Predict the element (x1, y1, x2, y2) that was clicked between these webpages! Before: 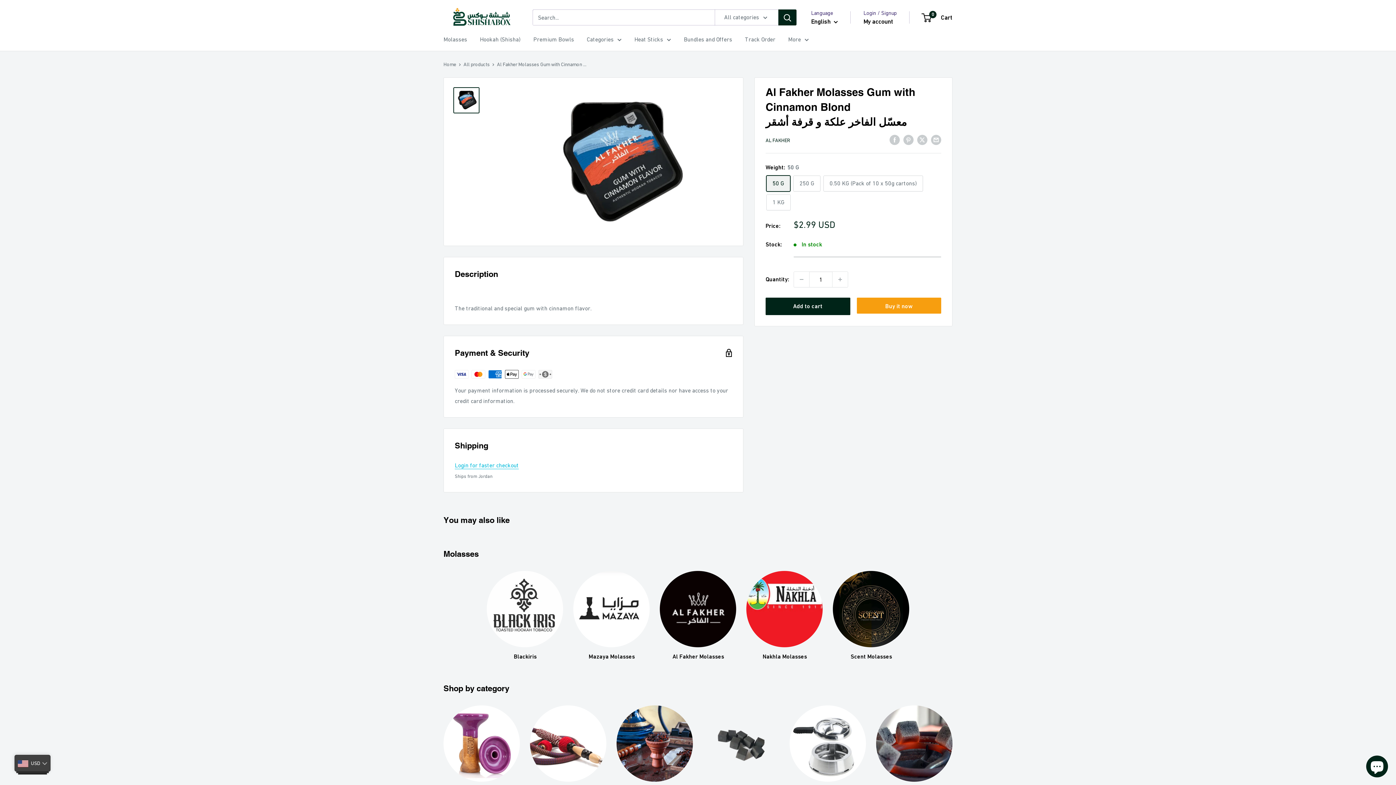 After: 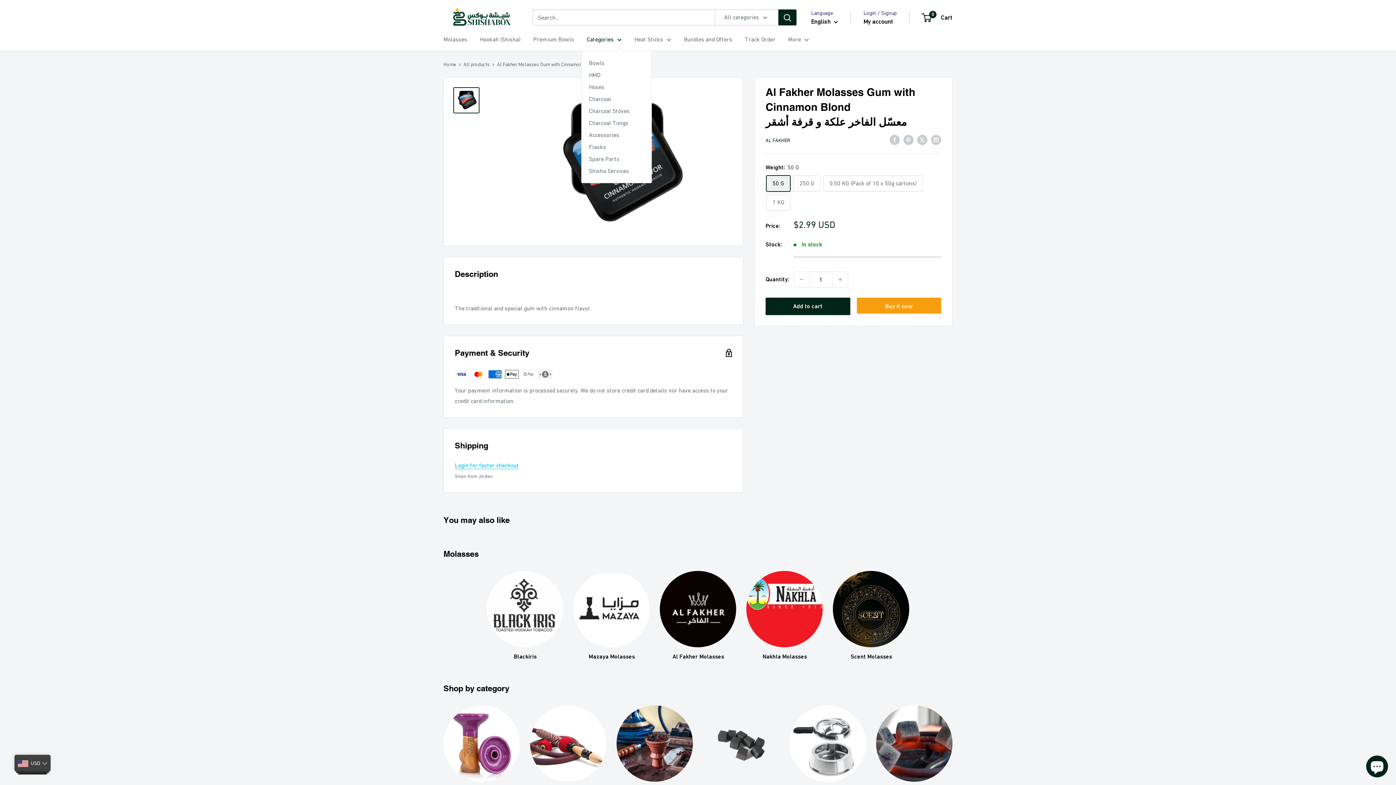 Action: bbox: (586, 34, 621, 44) label: Categories